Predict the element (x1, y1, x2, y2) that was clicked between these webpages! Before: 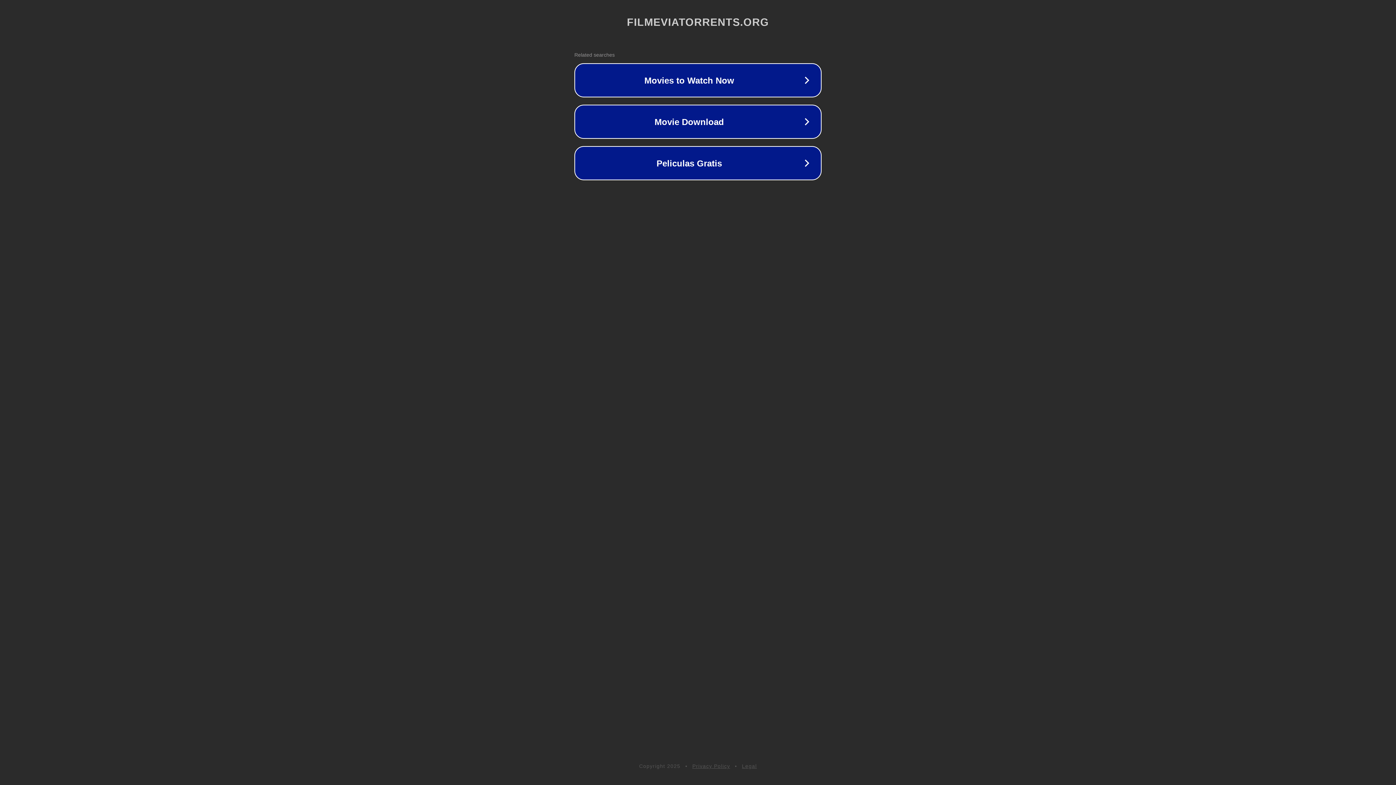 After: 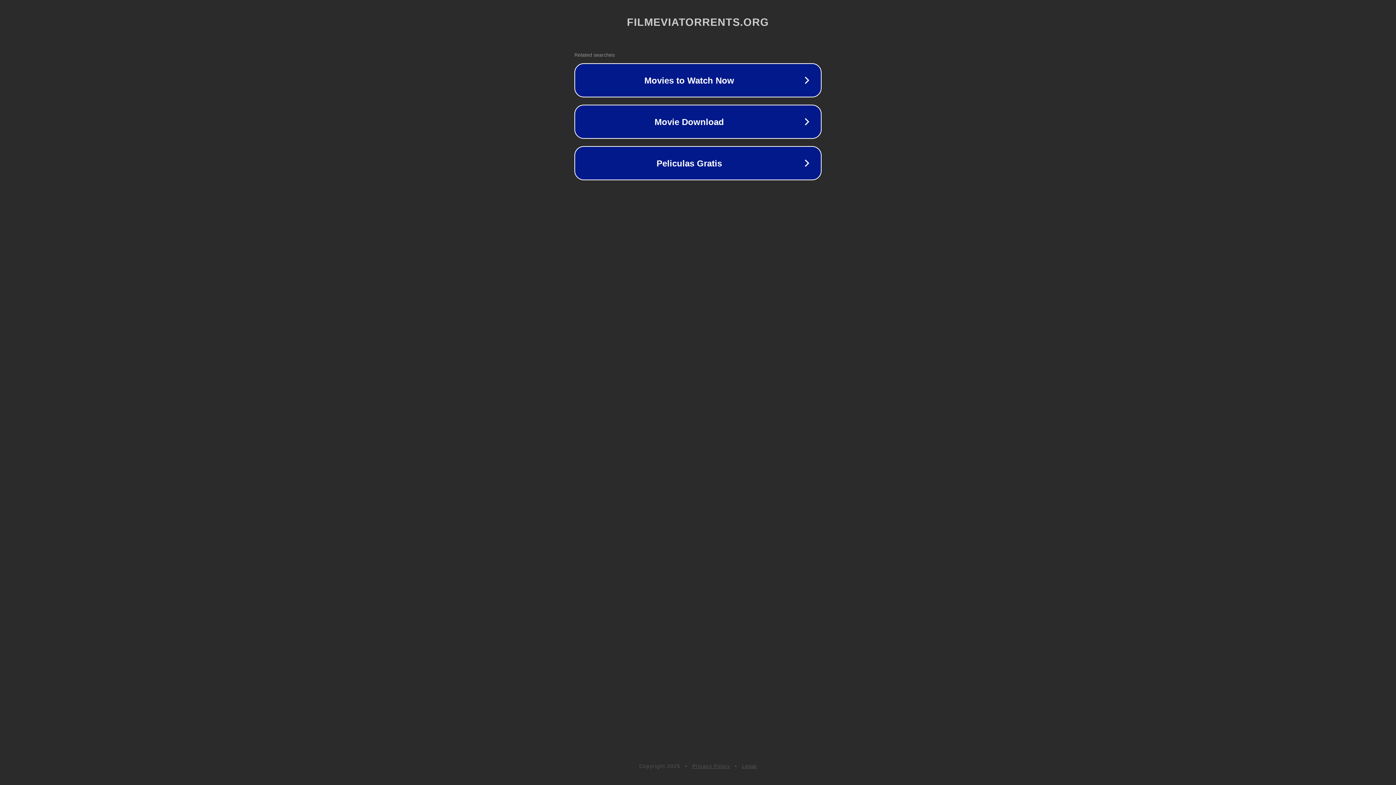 Action: label: Privacy Policy bbox: (692, 763, 730, 769)